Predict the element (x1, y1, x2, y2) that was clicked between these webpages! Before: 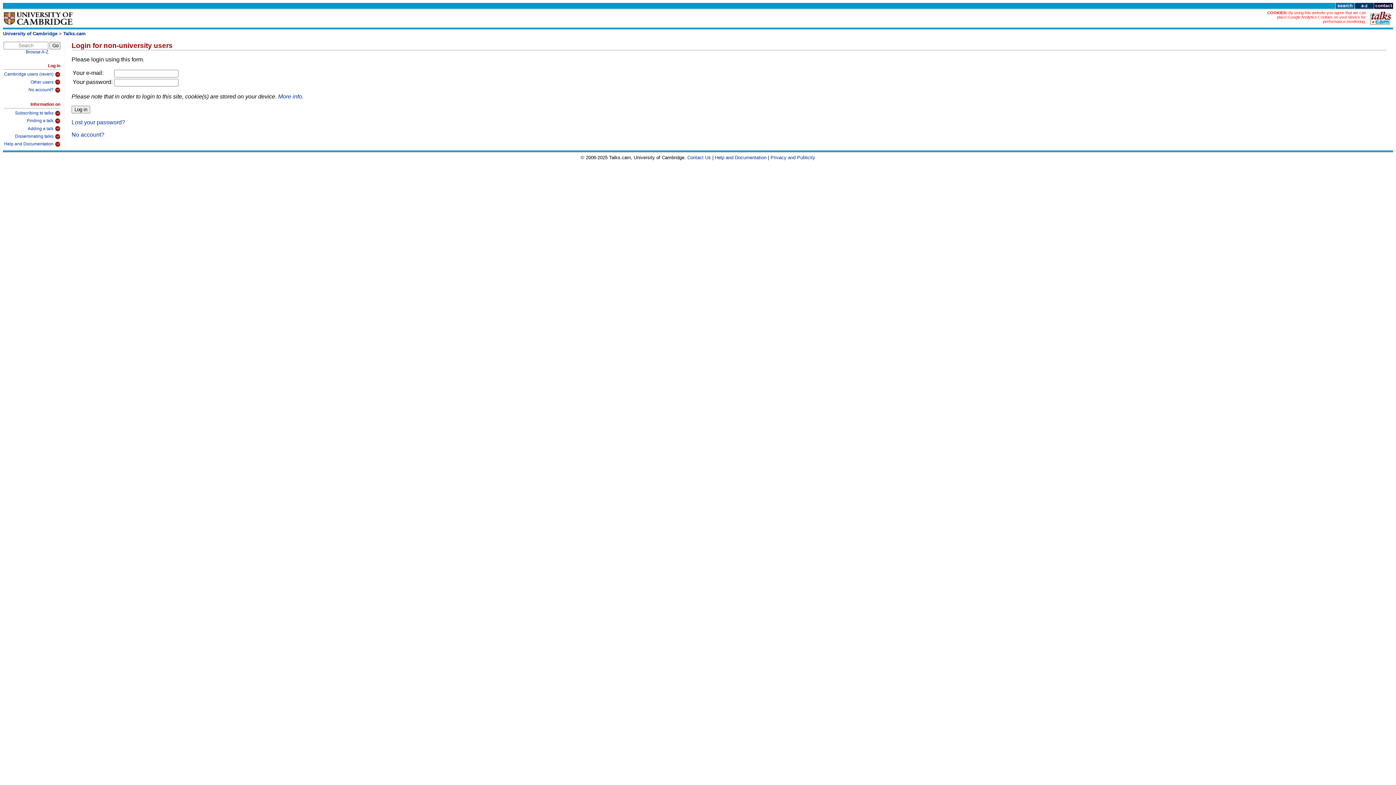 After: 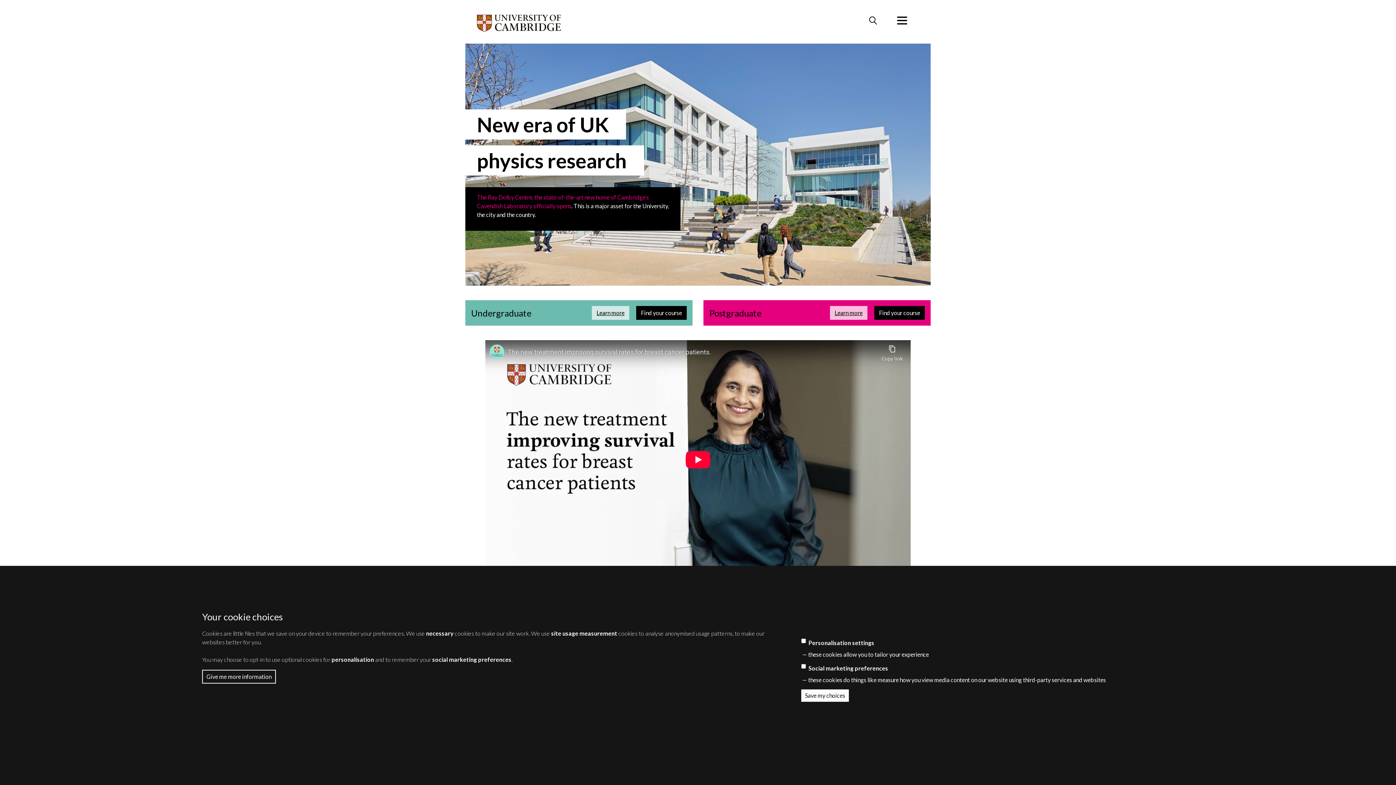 Action: bbox: (2, 30, 57, 36) label: University of Cambridge